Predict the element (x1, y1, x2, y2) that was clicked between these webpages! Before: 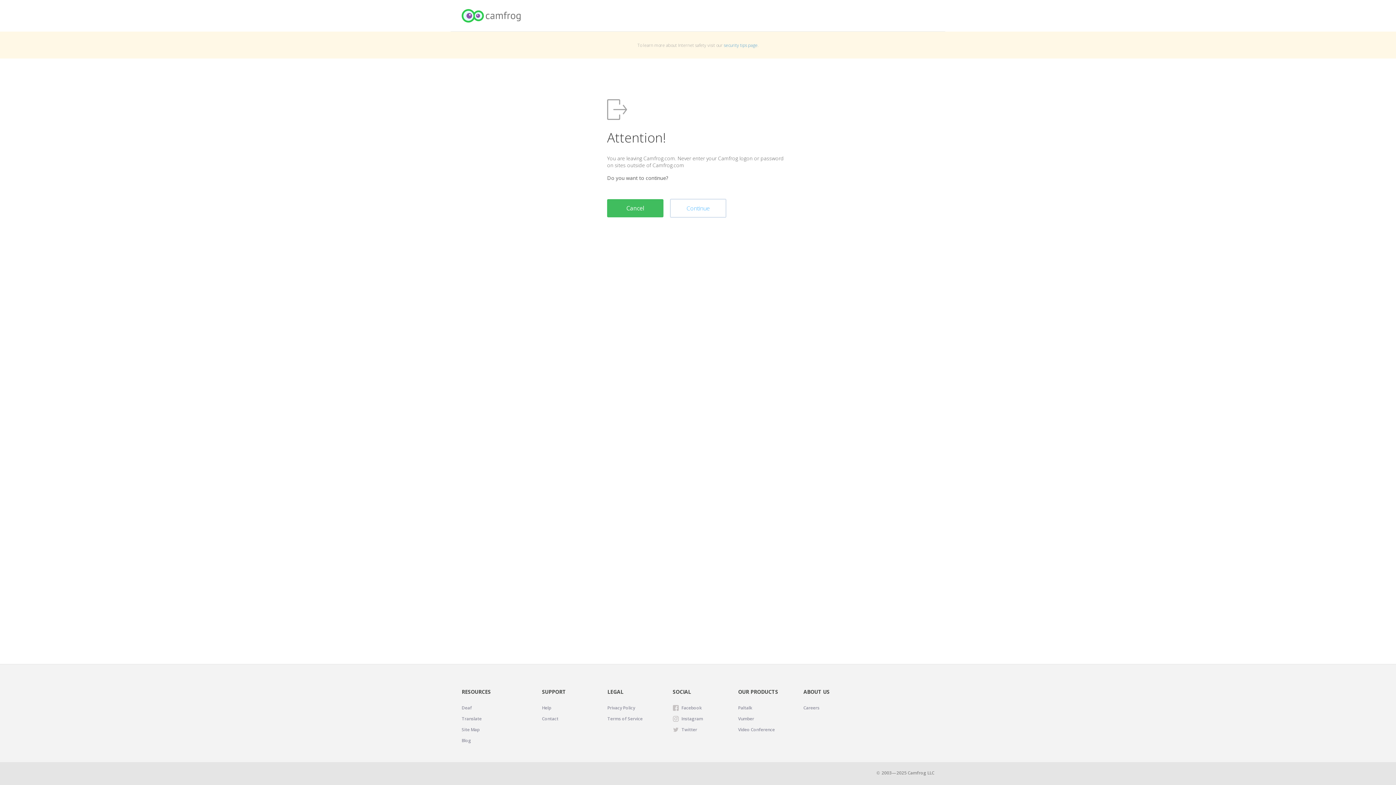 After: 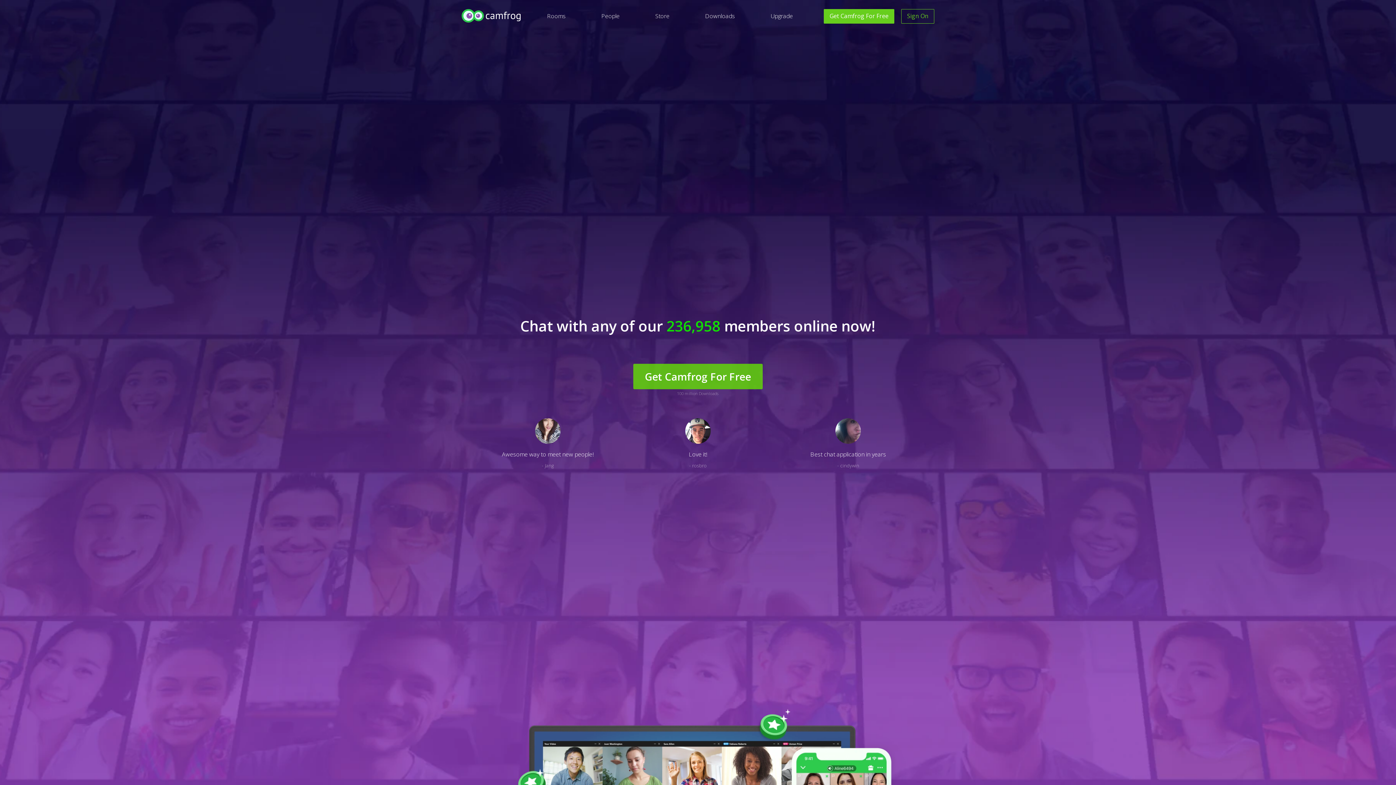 Action: bbox: (607, 199, 663, 217) label: Cancel